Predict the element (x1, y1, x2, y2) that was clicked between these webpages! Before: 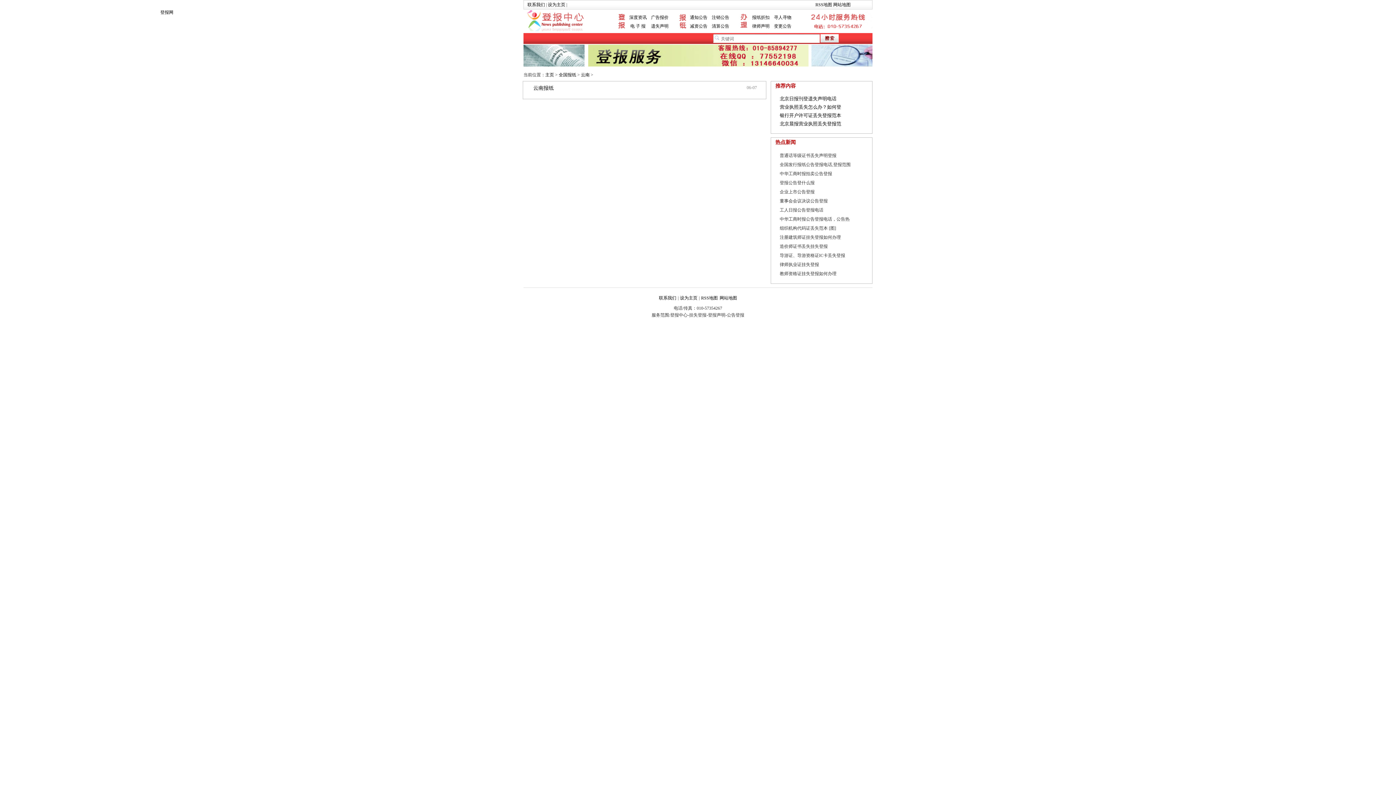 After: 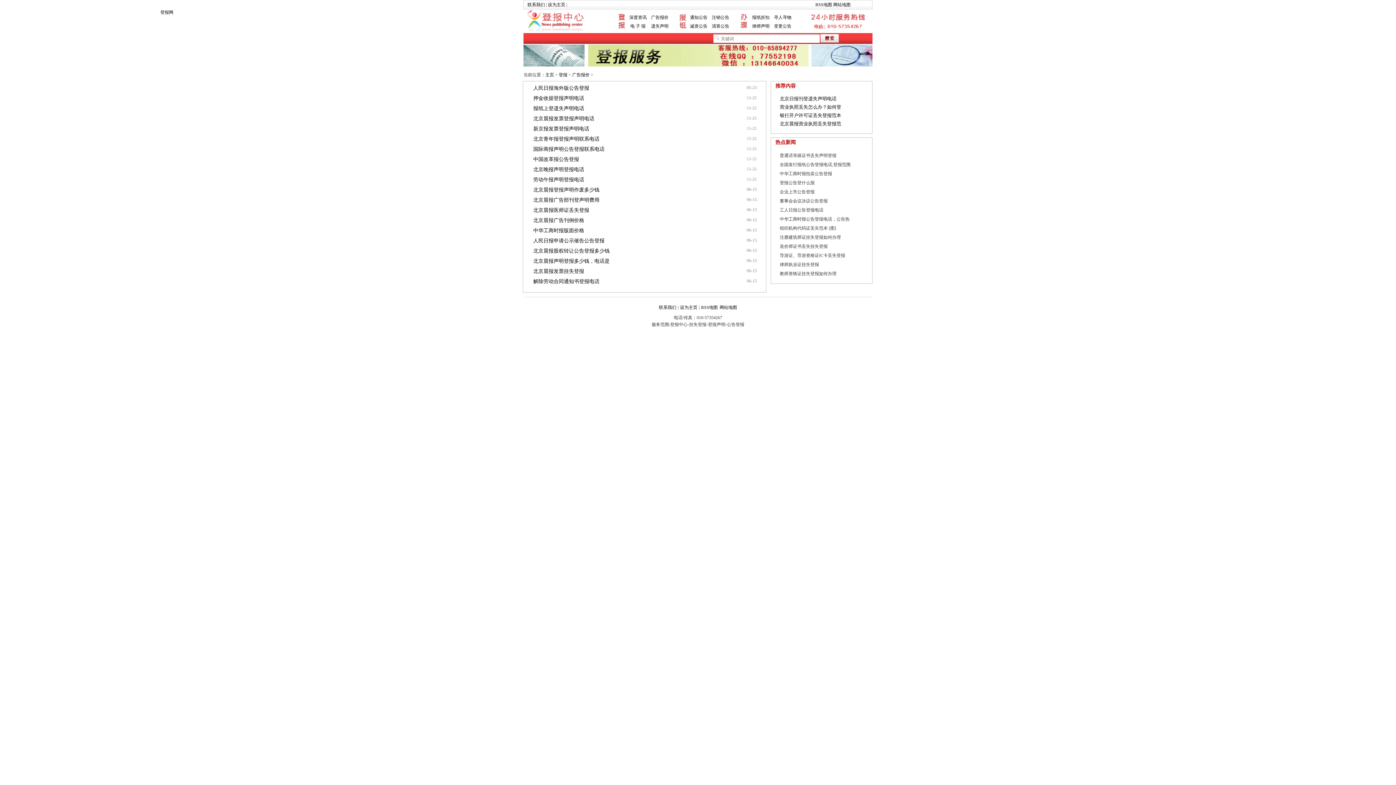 Action: label: 广告报价 bbox: (651, 14, 668, 20)